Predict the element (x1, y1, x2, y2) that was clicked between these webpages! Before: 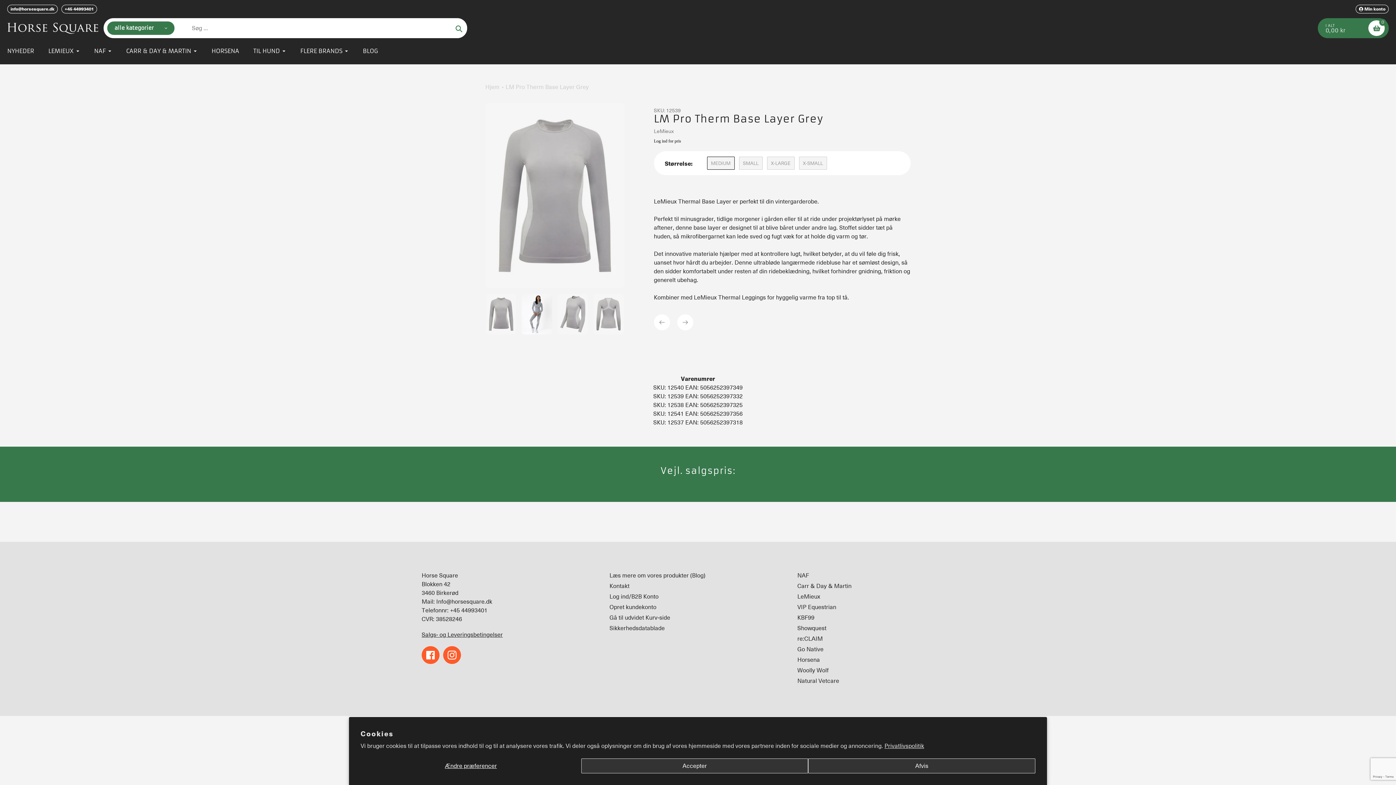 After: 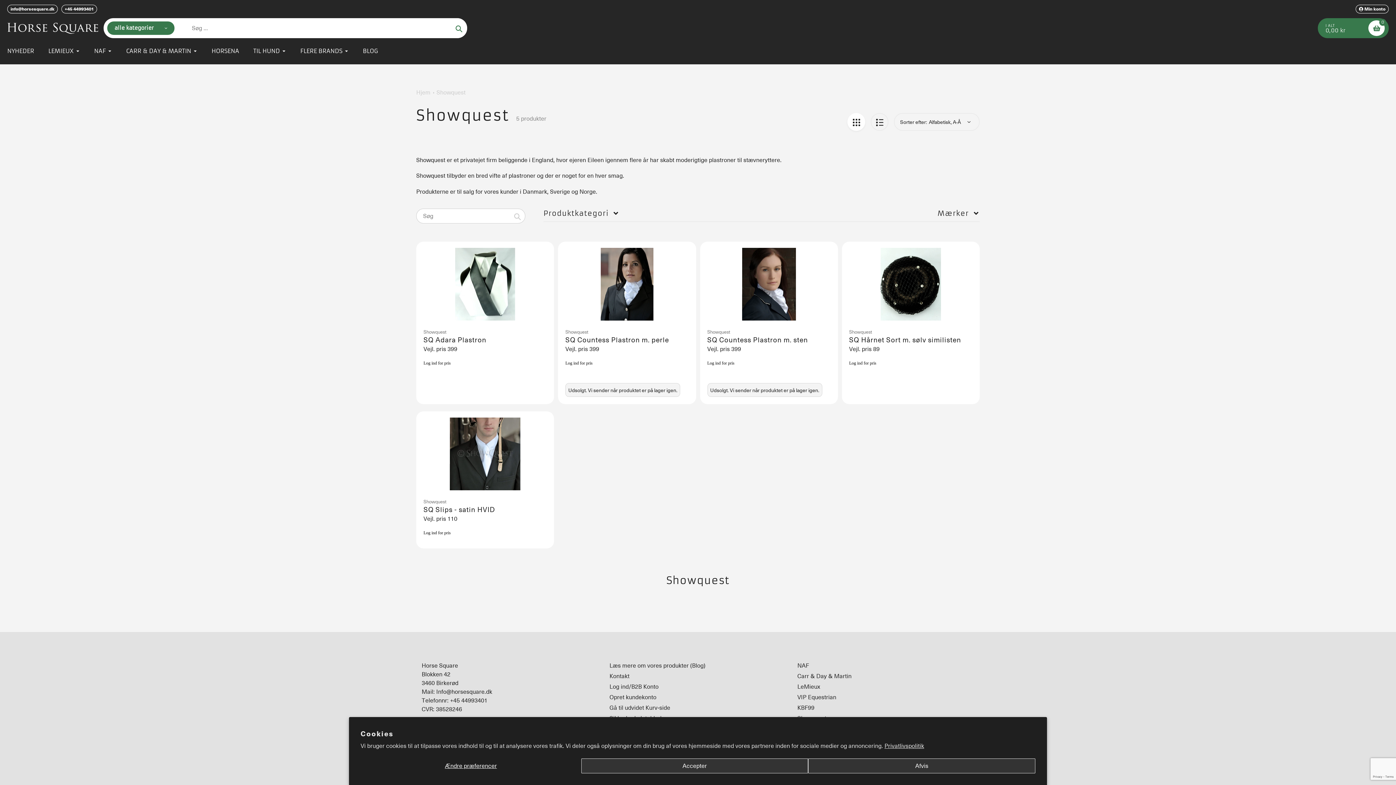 Action: bbox: (797, 624, 826, 632) label: Showquest